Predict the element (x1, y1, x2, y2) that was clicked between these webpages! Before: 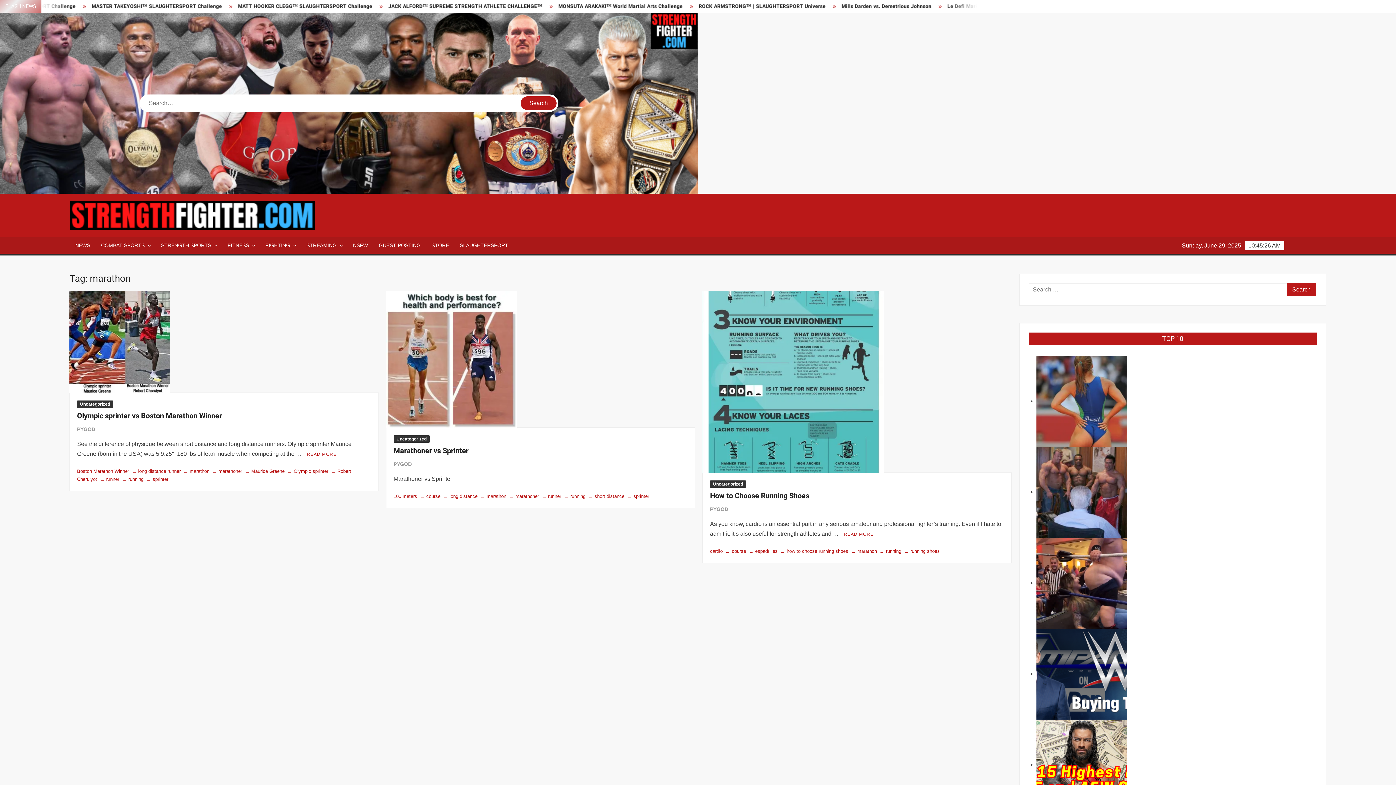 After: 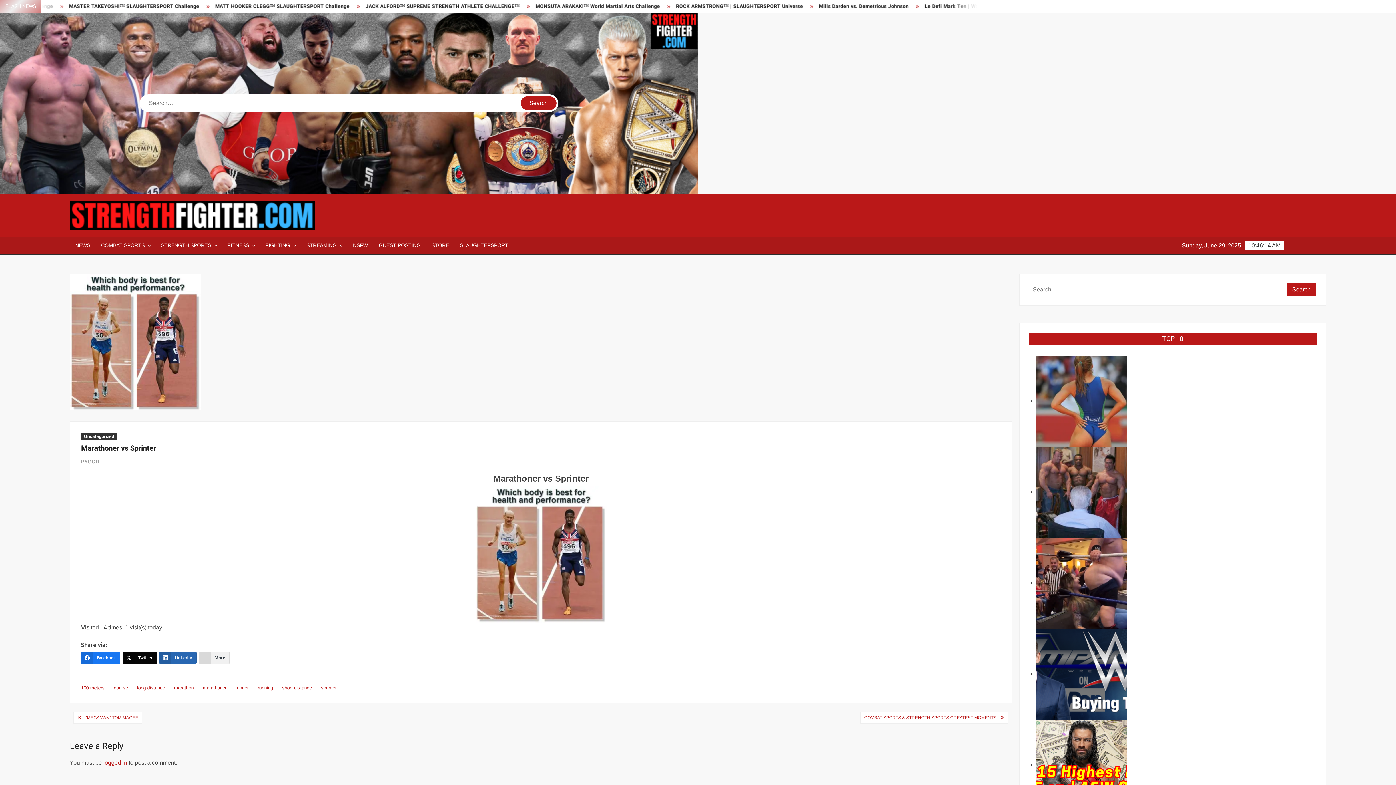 Action: label: Marathoner vs Sprinter bbox: (393, 445, 468, 456)